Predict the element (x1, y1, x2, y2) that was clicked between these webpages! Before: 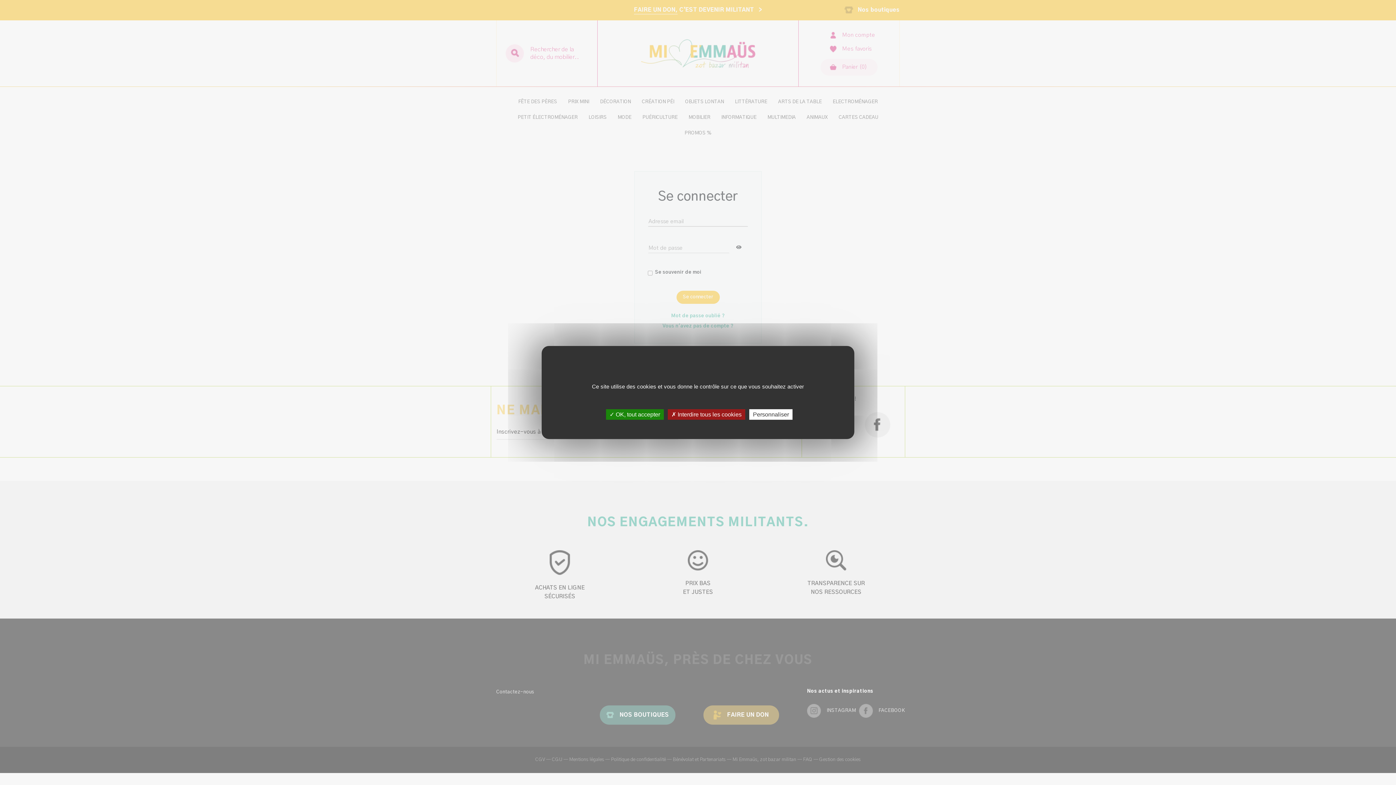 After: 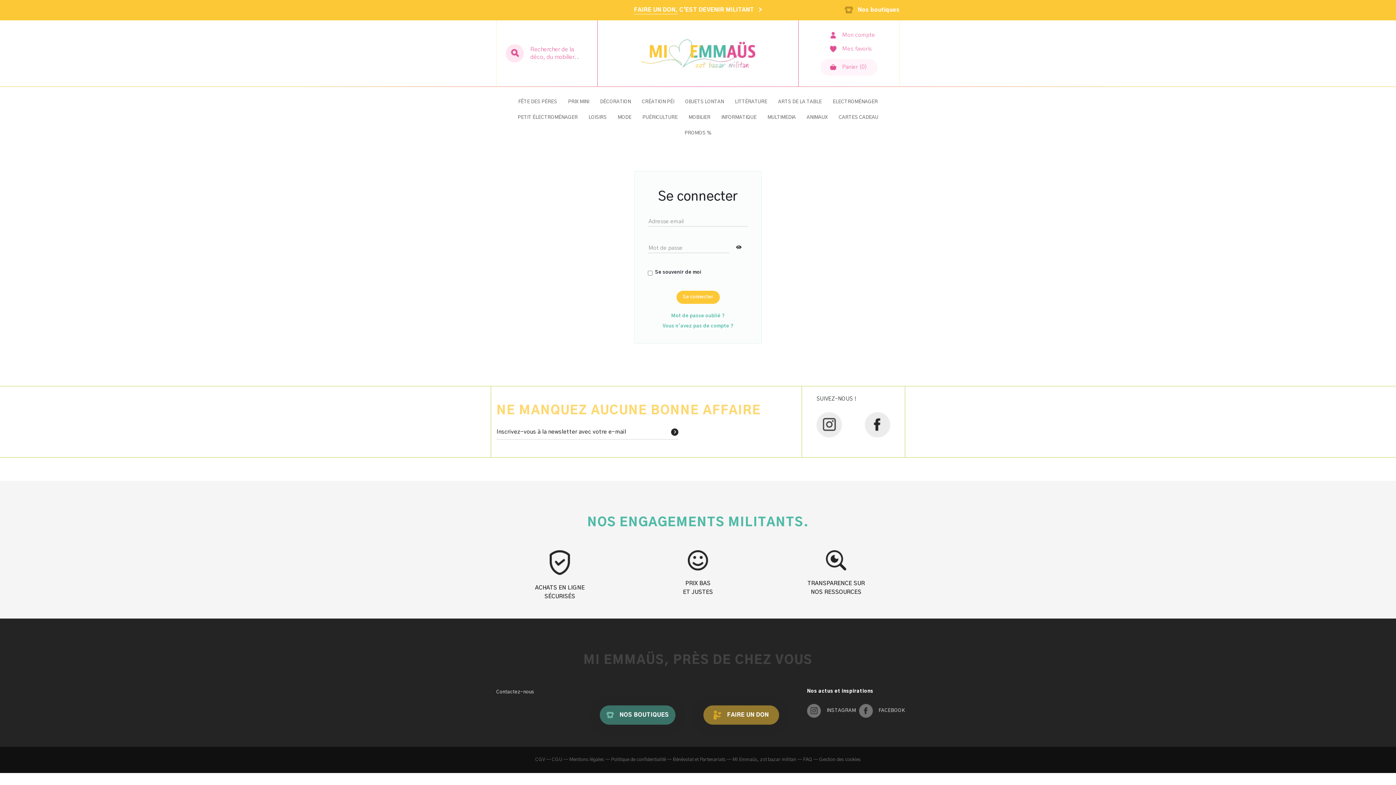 Action: label: ✗ Interdire tous les cookies bbox: (668, 409, 745, 420)